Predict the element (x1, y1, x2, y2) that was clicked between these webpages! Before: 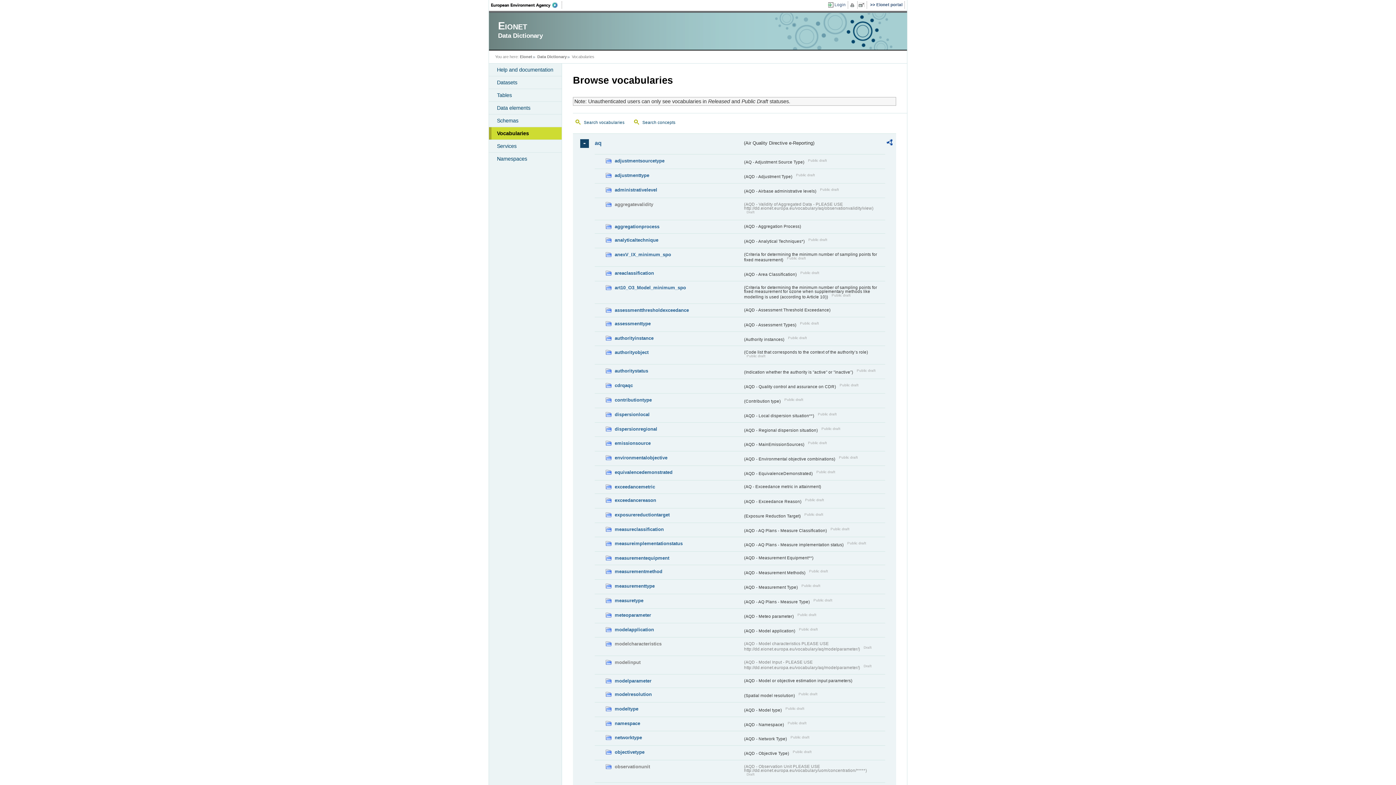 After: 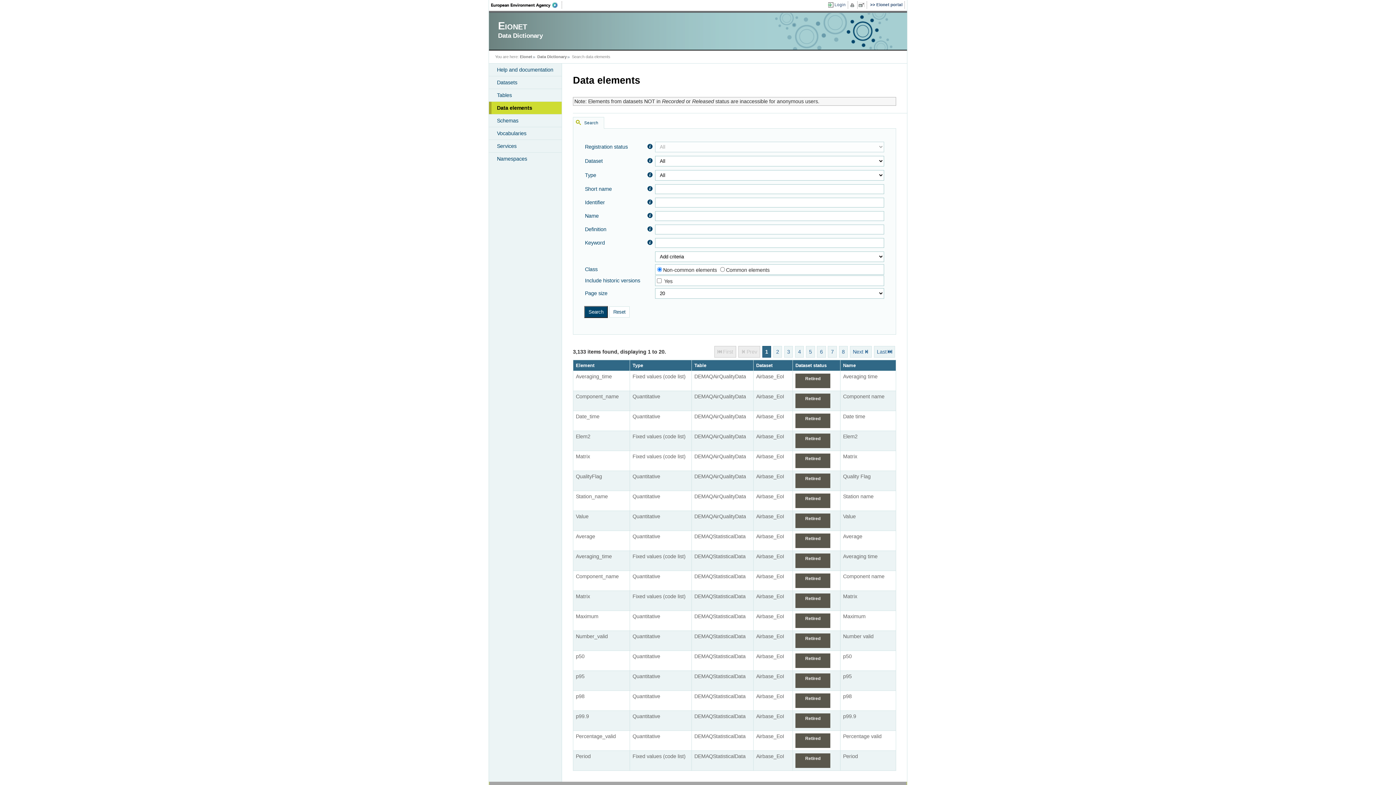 Action: label: Data elements bbox: (489, 101, 561, 114)